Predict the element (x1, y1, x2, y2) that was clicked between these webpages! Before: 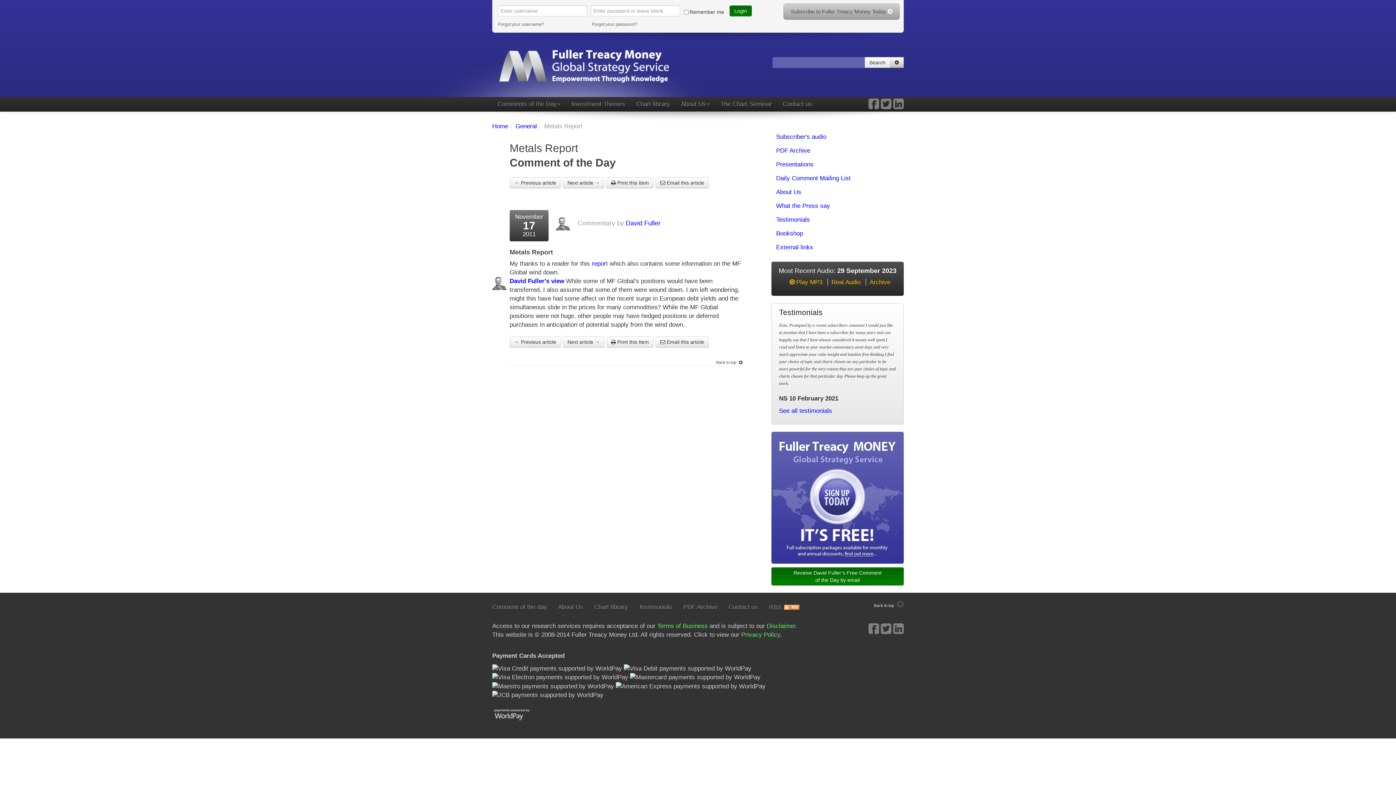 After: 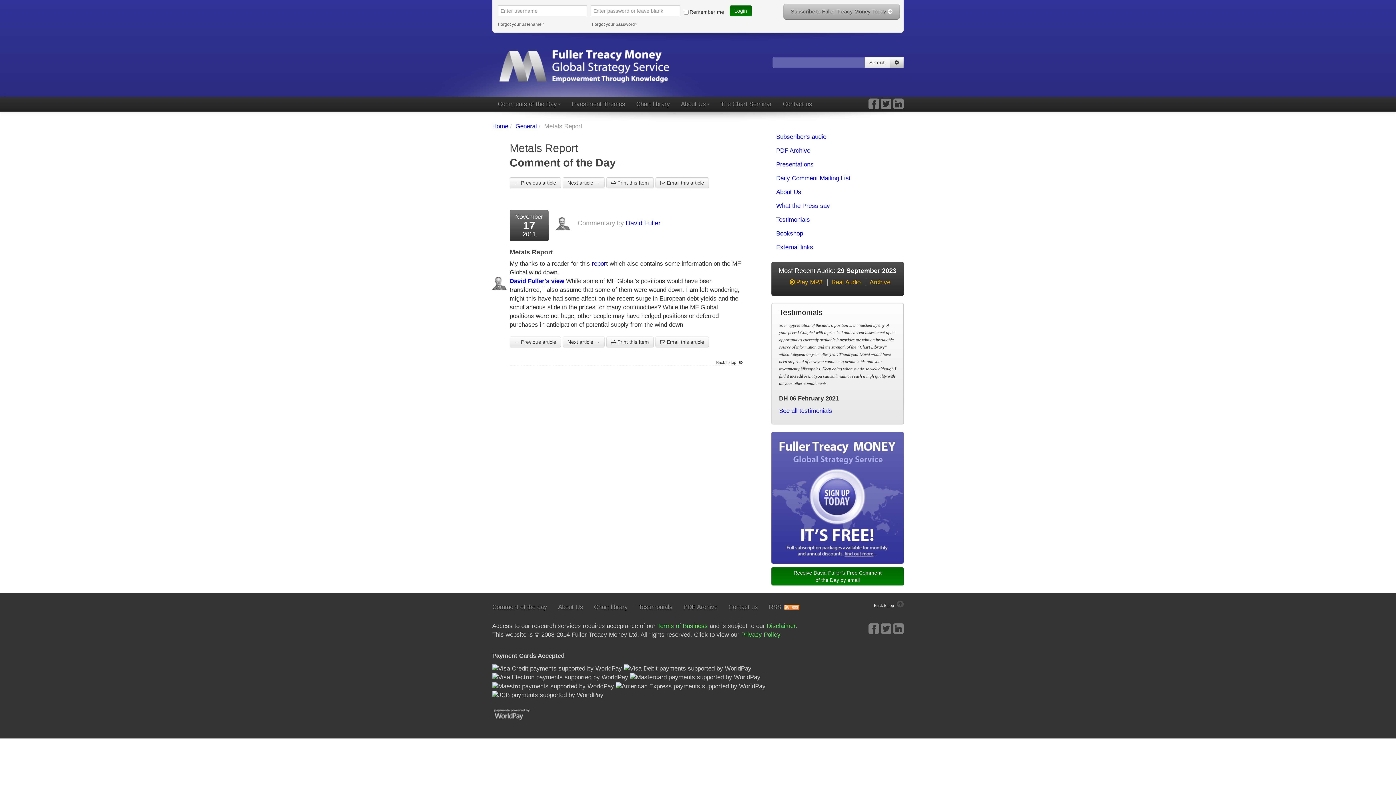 Action: bbox: (868, 620, 879, 627)